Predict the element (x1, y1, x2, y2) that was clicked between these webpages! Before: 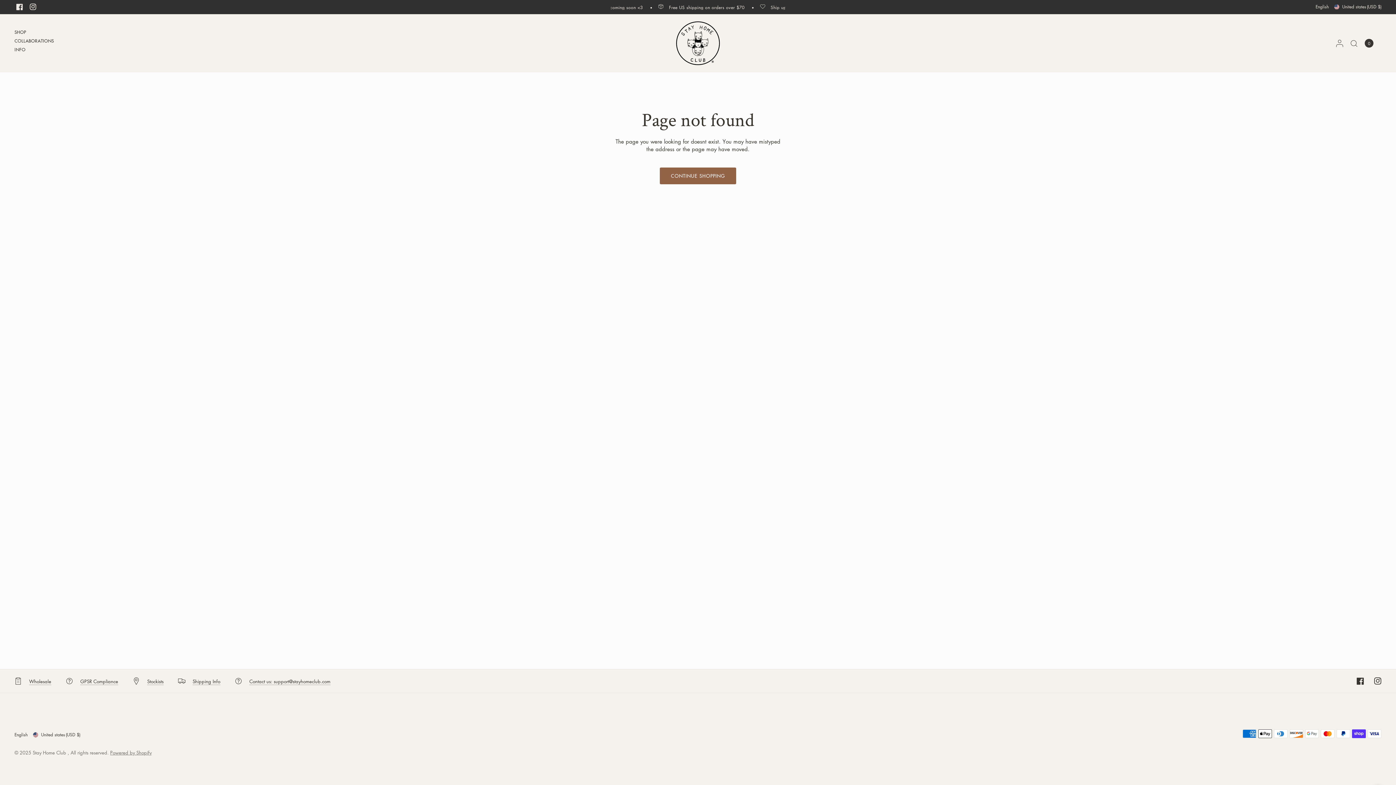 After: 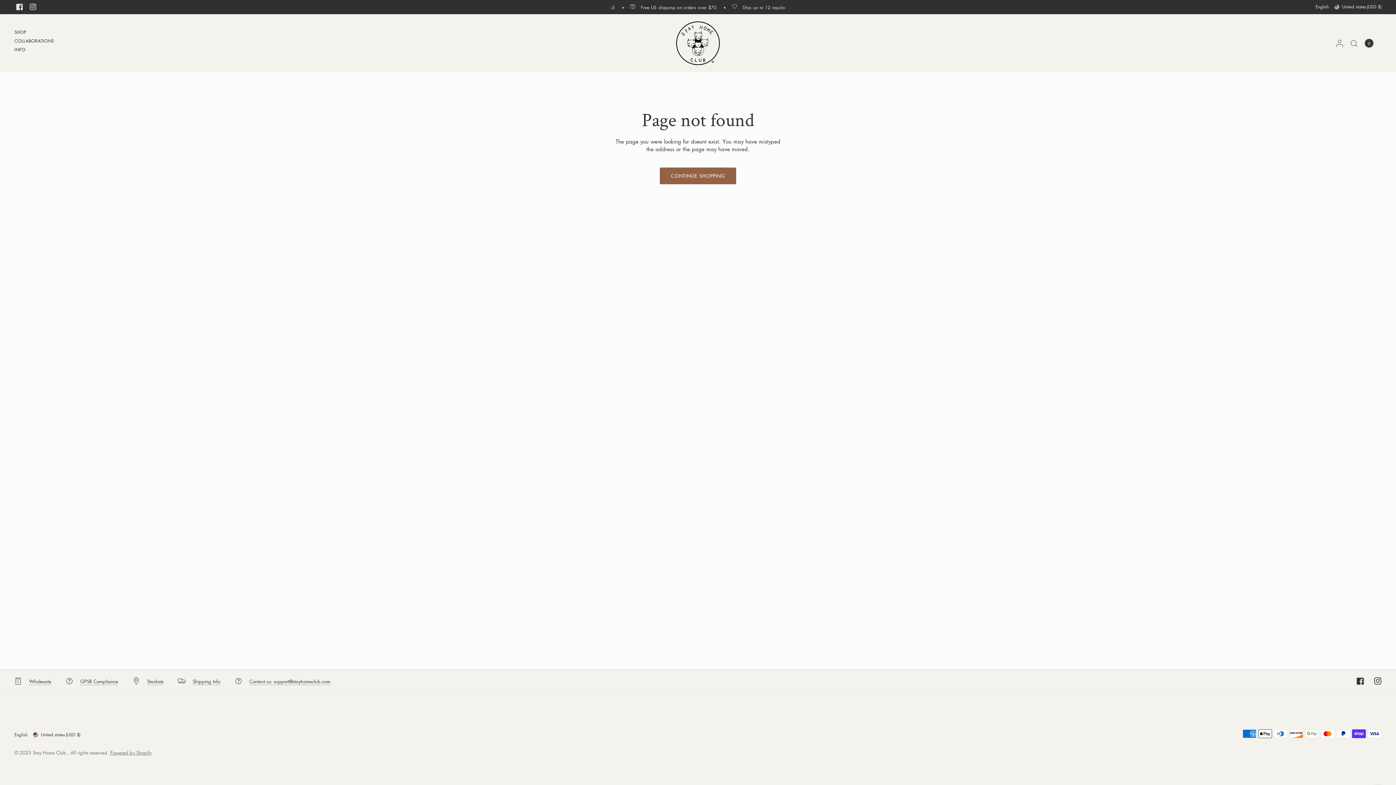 Action: bbox: (1365, 673, 1381, 689)